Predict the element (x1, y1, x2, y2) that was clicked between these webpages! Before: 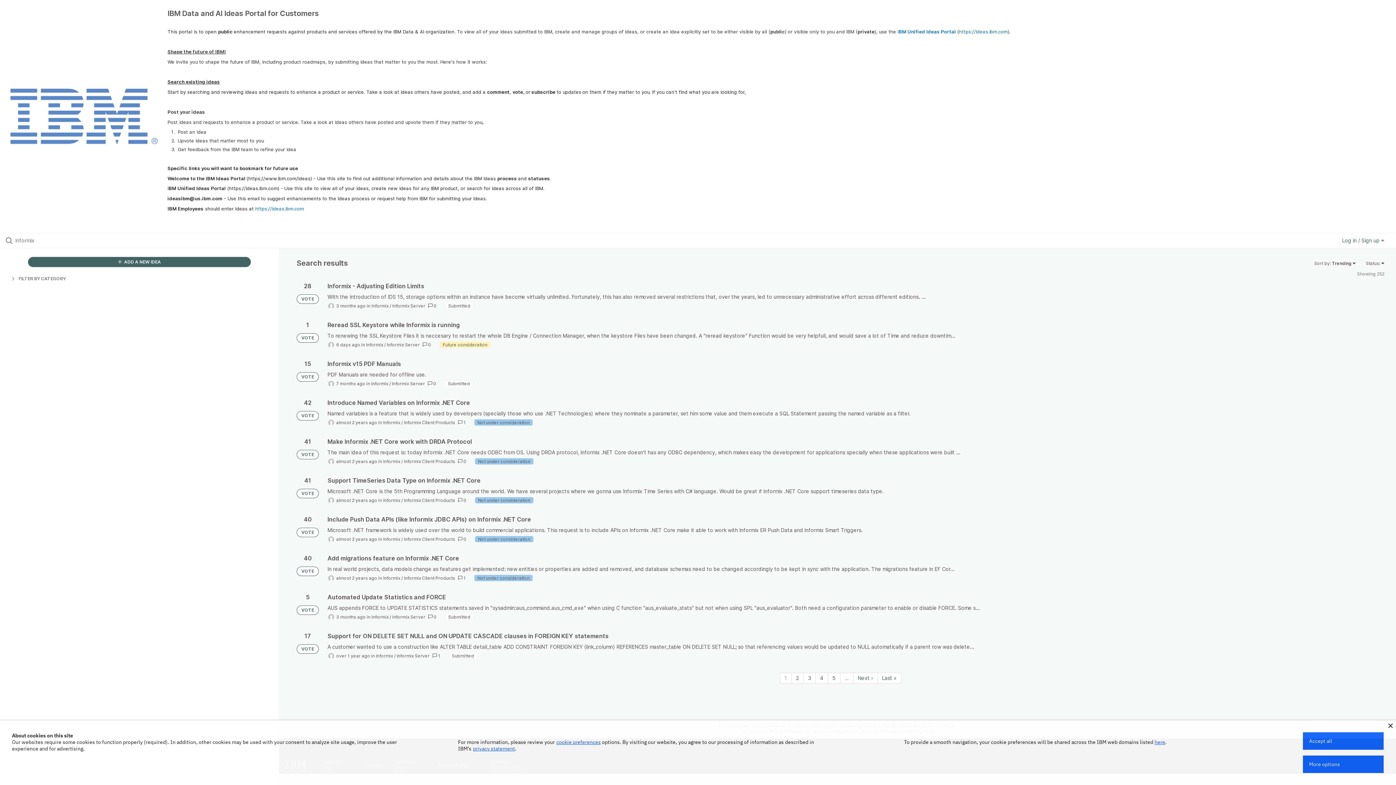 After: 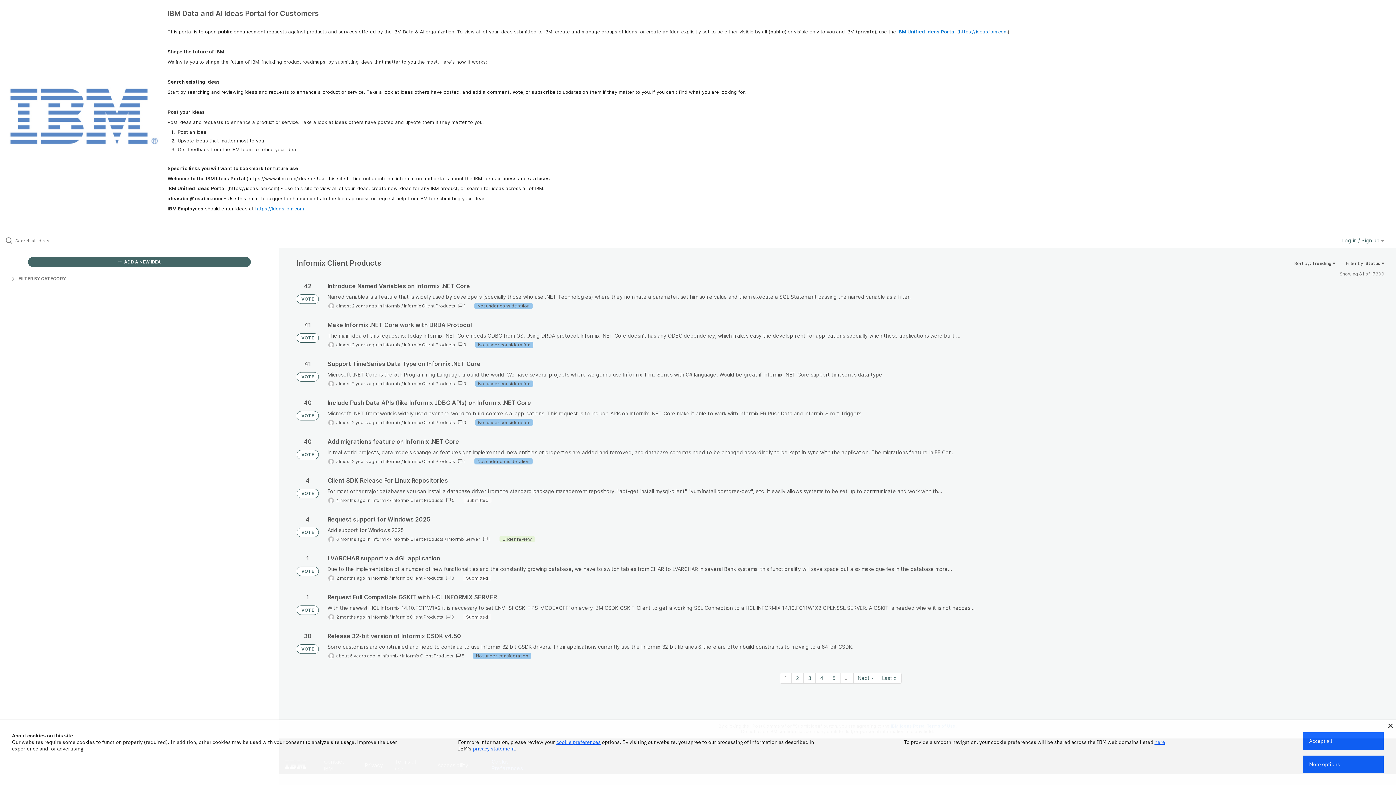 Action: label: Informix Client Products bbox: (404, 459, 455, 464)